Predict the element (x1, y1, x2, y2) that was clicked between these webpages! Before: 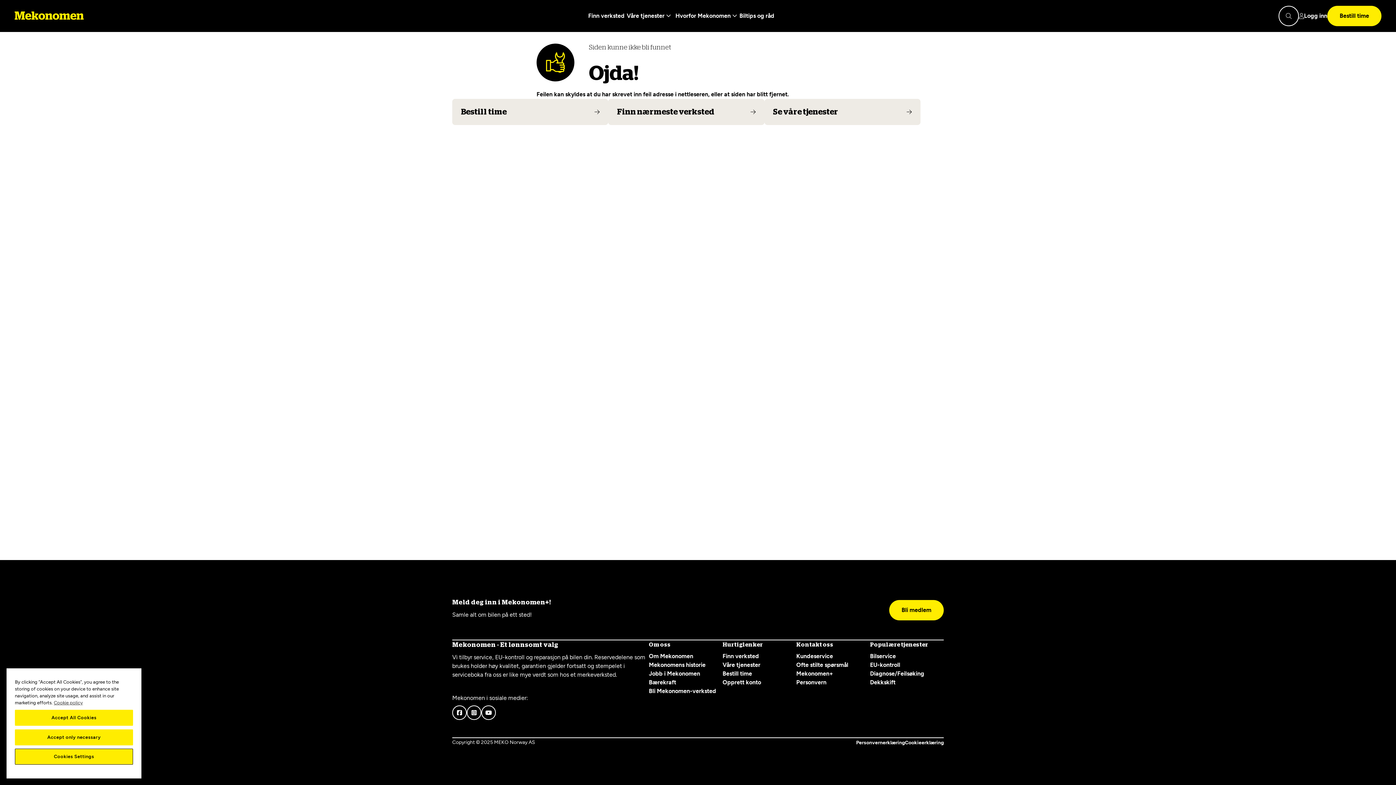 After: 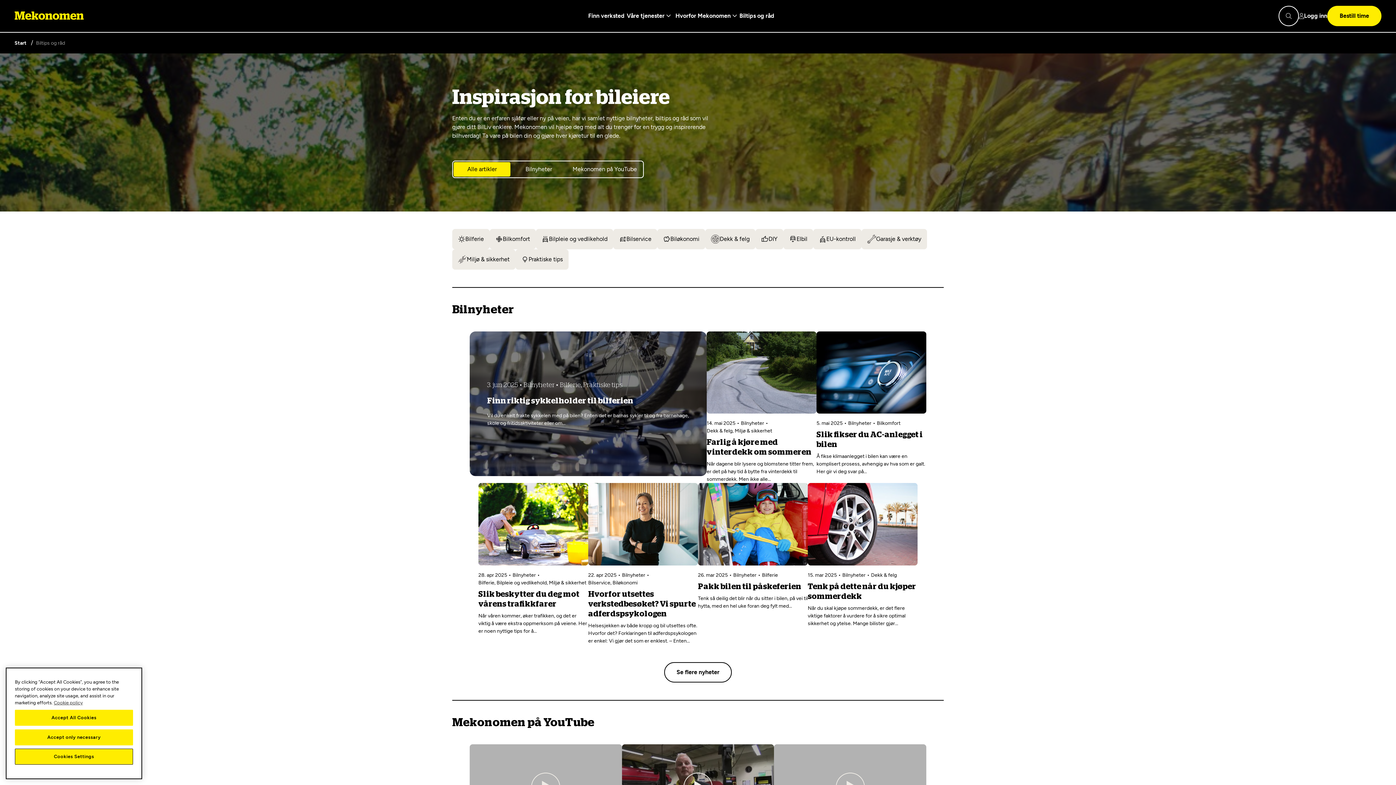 Action: label: Biltips og råd bbox: (739, 12, 774, 19)